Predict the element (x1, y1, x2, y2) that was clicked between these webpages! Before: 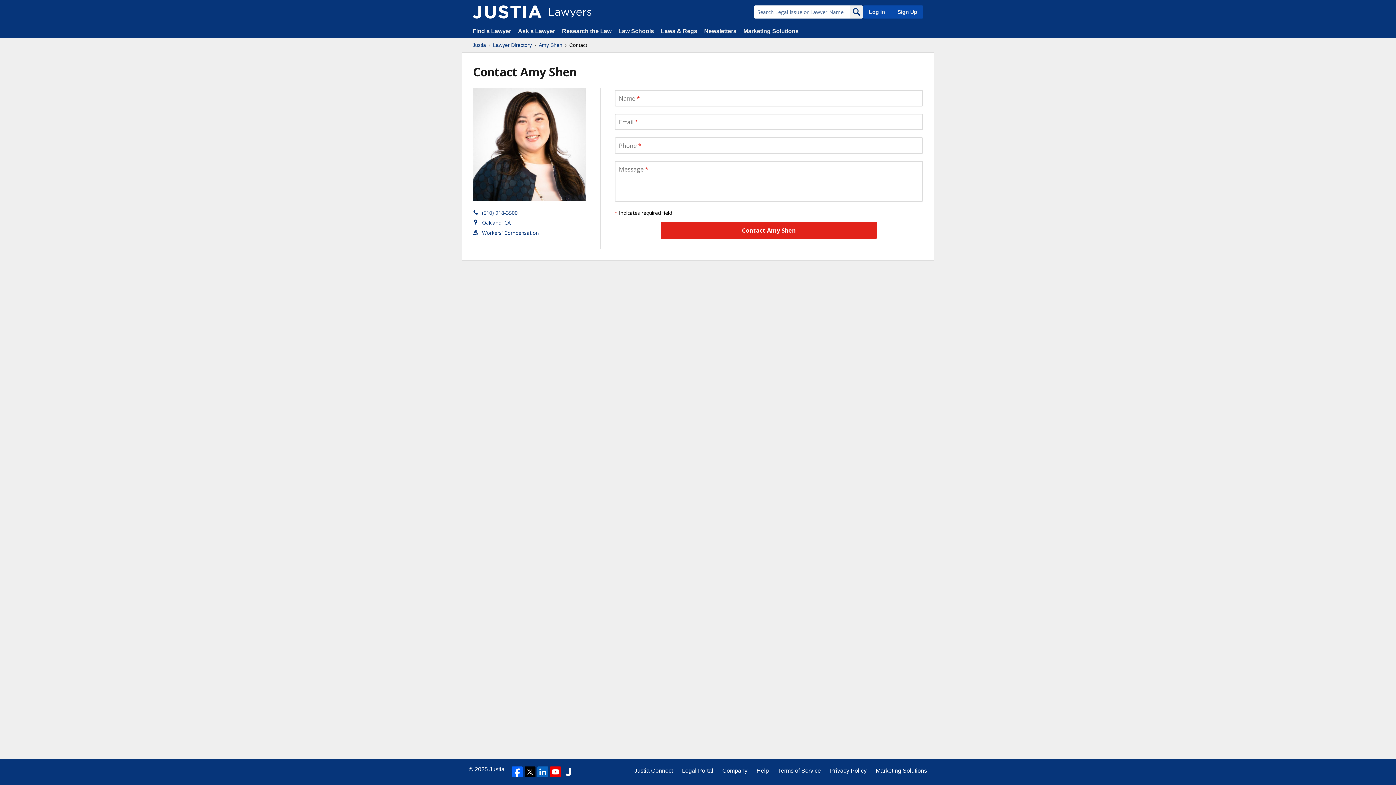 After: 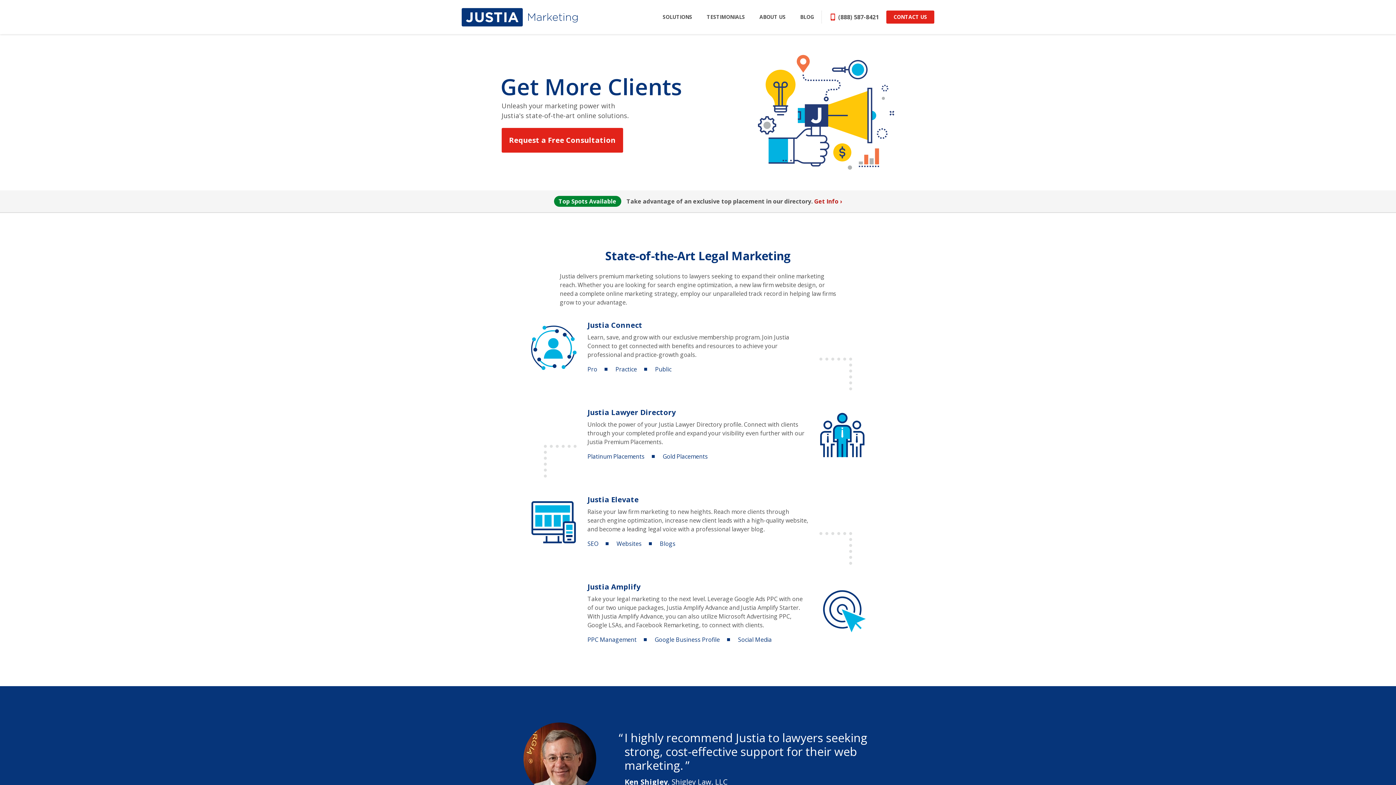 Action: bbox: (743, 28, 798, 34) label: Marketing Solutions